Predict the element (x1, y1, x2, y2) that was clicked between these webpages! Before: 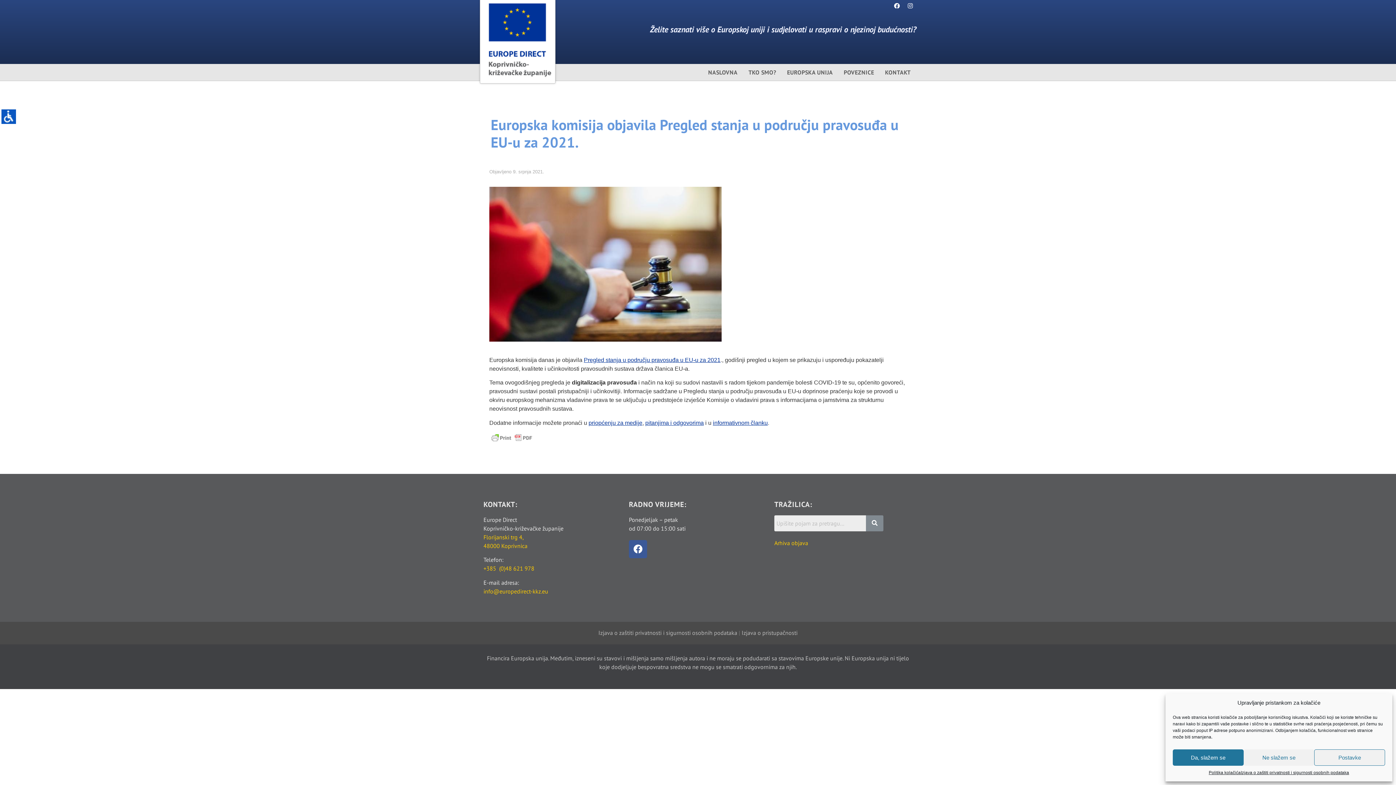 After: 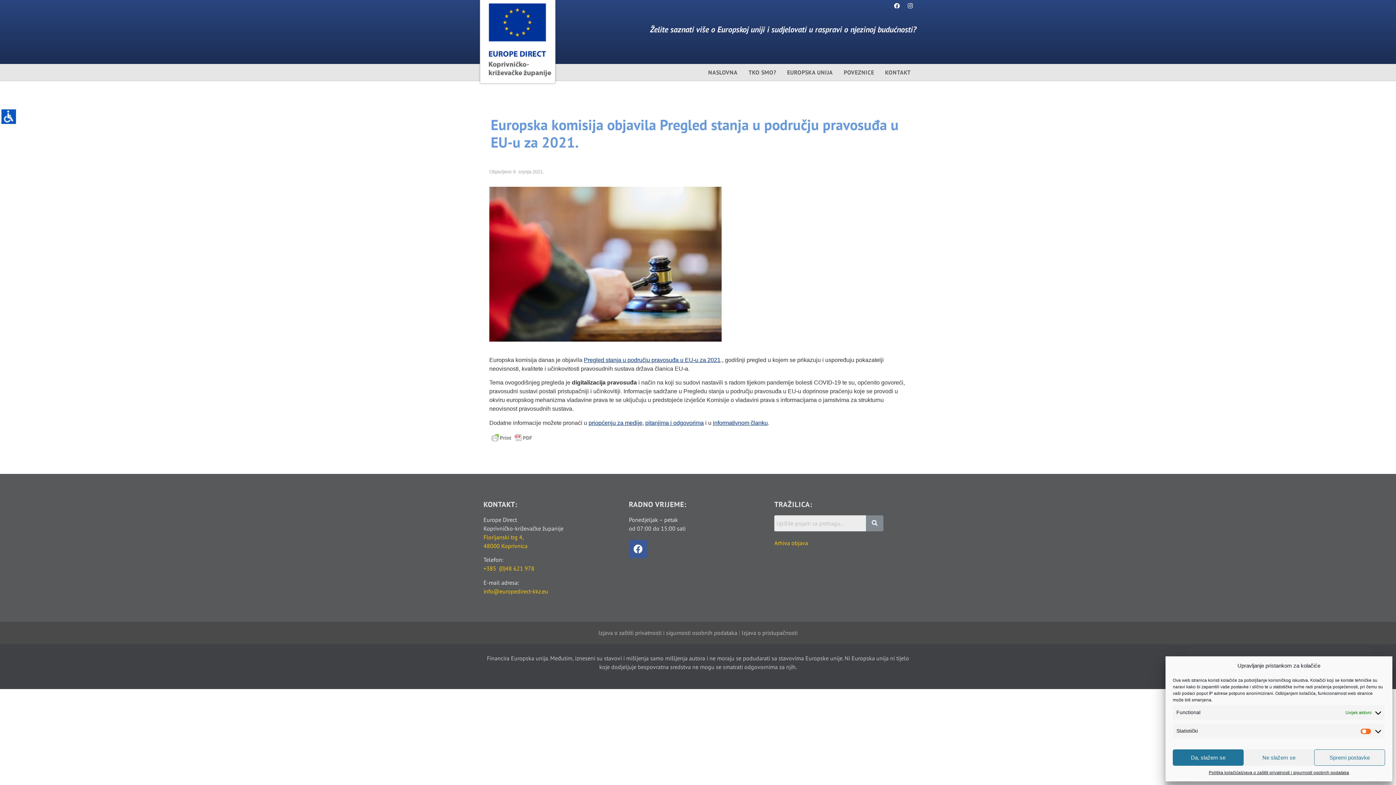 Action: bbox: (1314, 749, 1385, 766) label: Postavke